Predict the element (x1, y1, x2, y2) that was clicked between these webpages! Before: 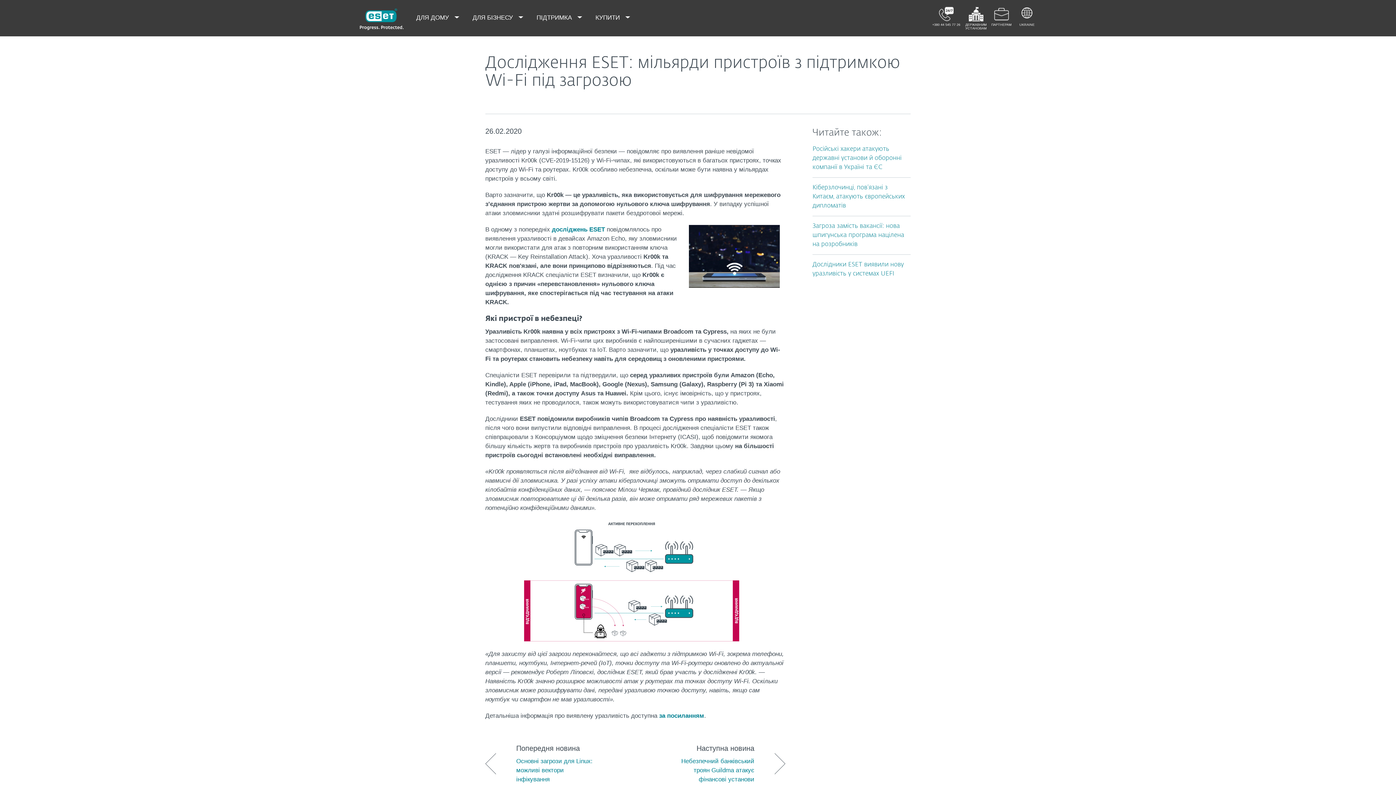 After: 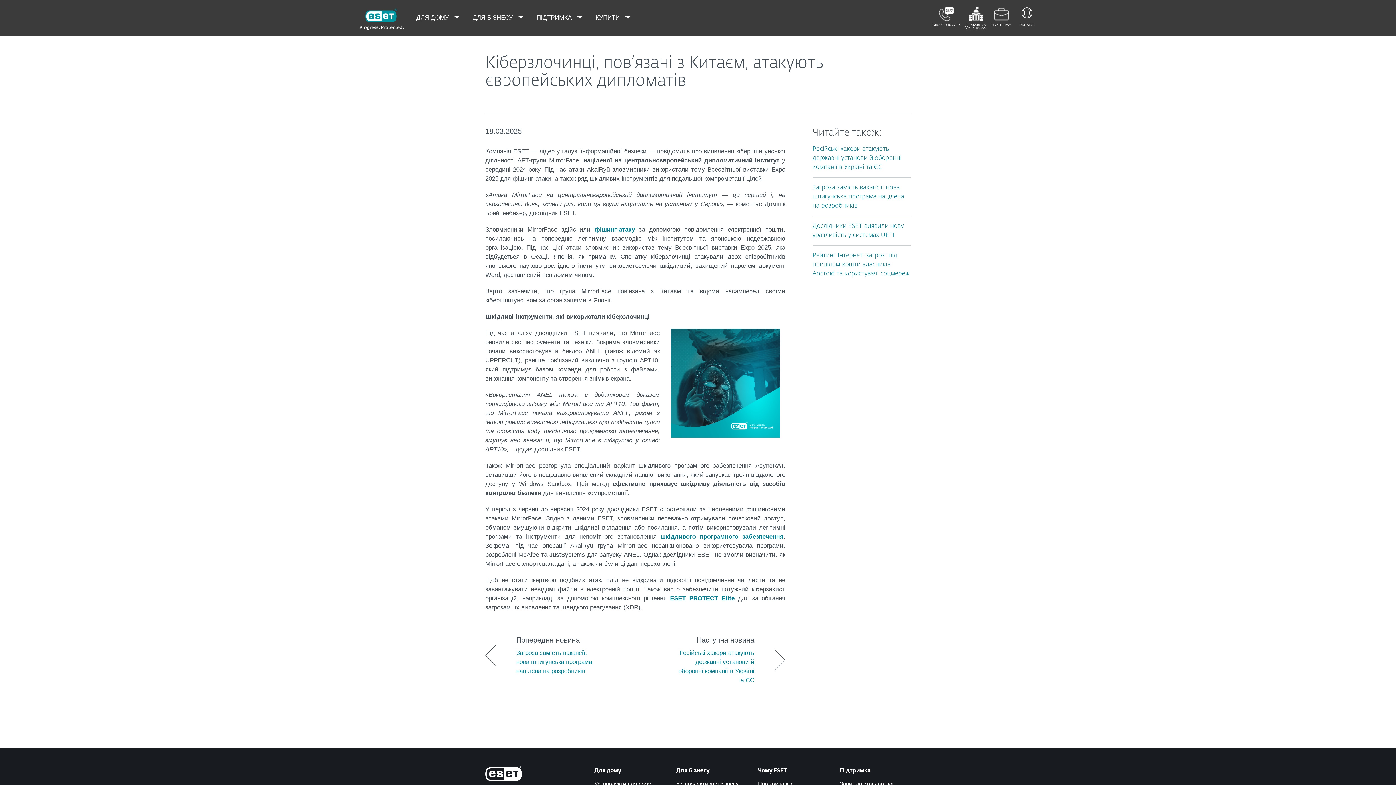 Action: bbox: (812, 184, 905, 209) label: Кіберзлочинці, пов’язані з Китаєм, атакують європейських дипломатів